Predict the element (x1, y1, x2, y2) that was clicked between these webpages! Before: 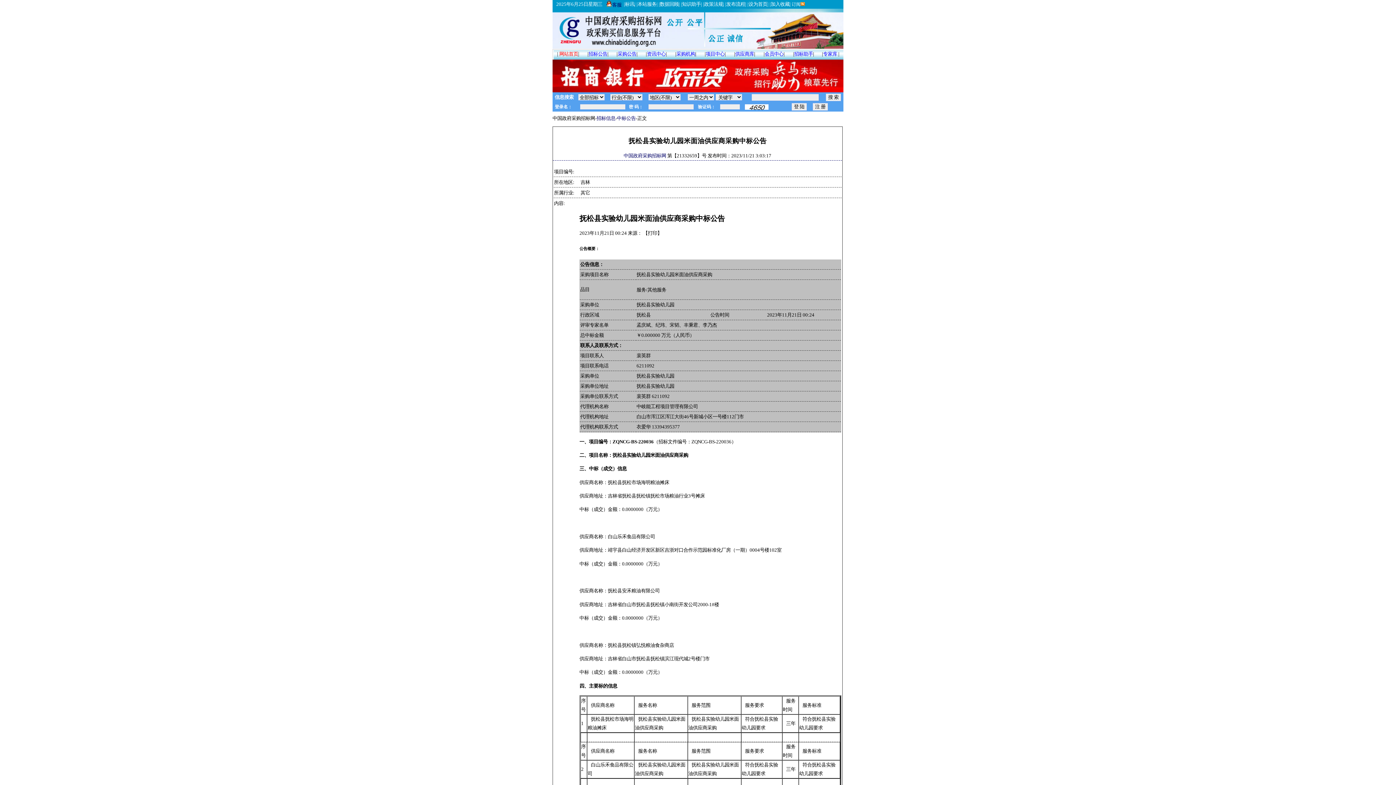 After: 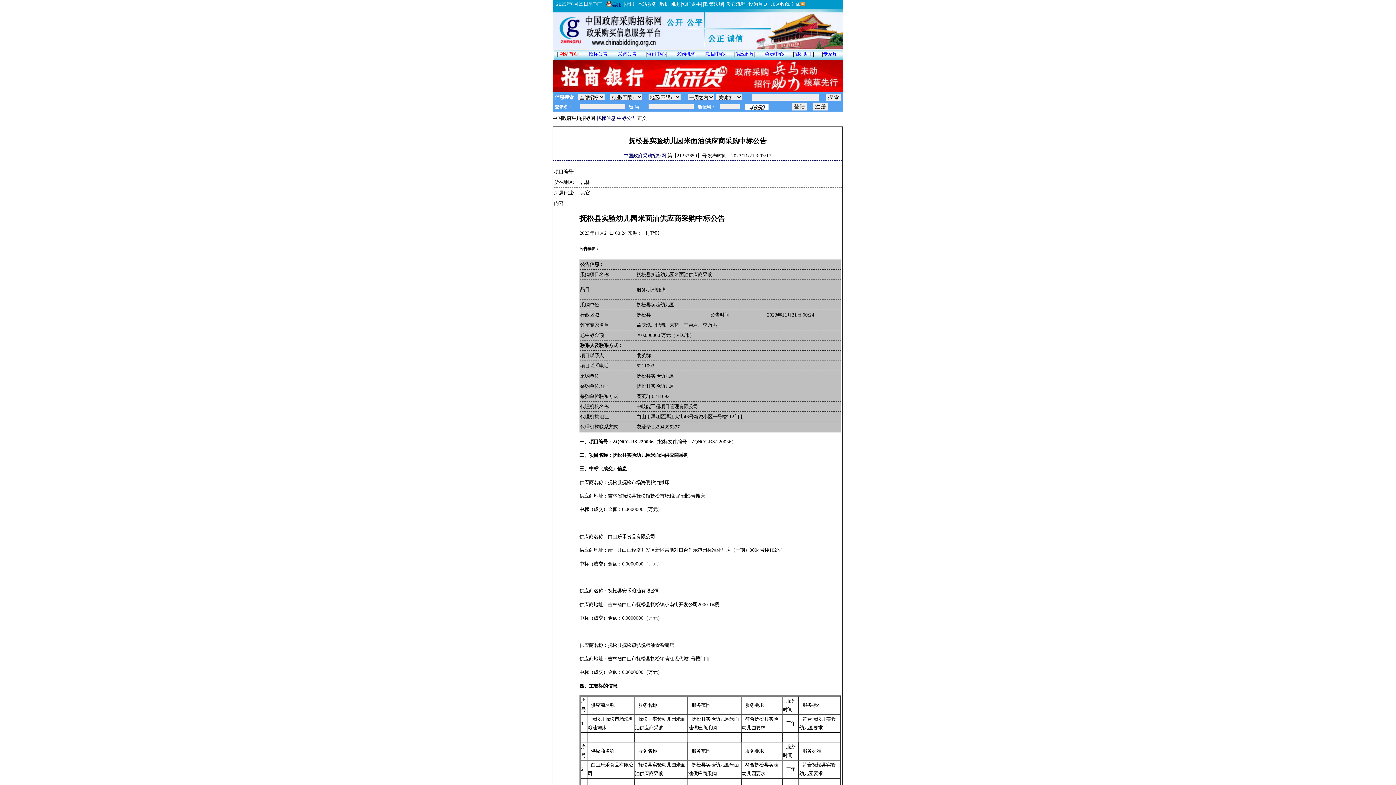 Action: bbox: (764, 51, 783, 56) label: 会员中心